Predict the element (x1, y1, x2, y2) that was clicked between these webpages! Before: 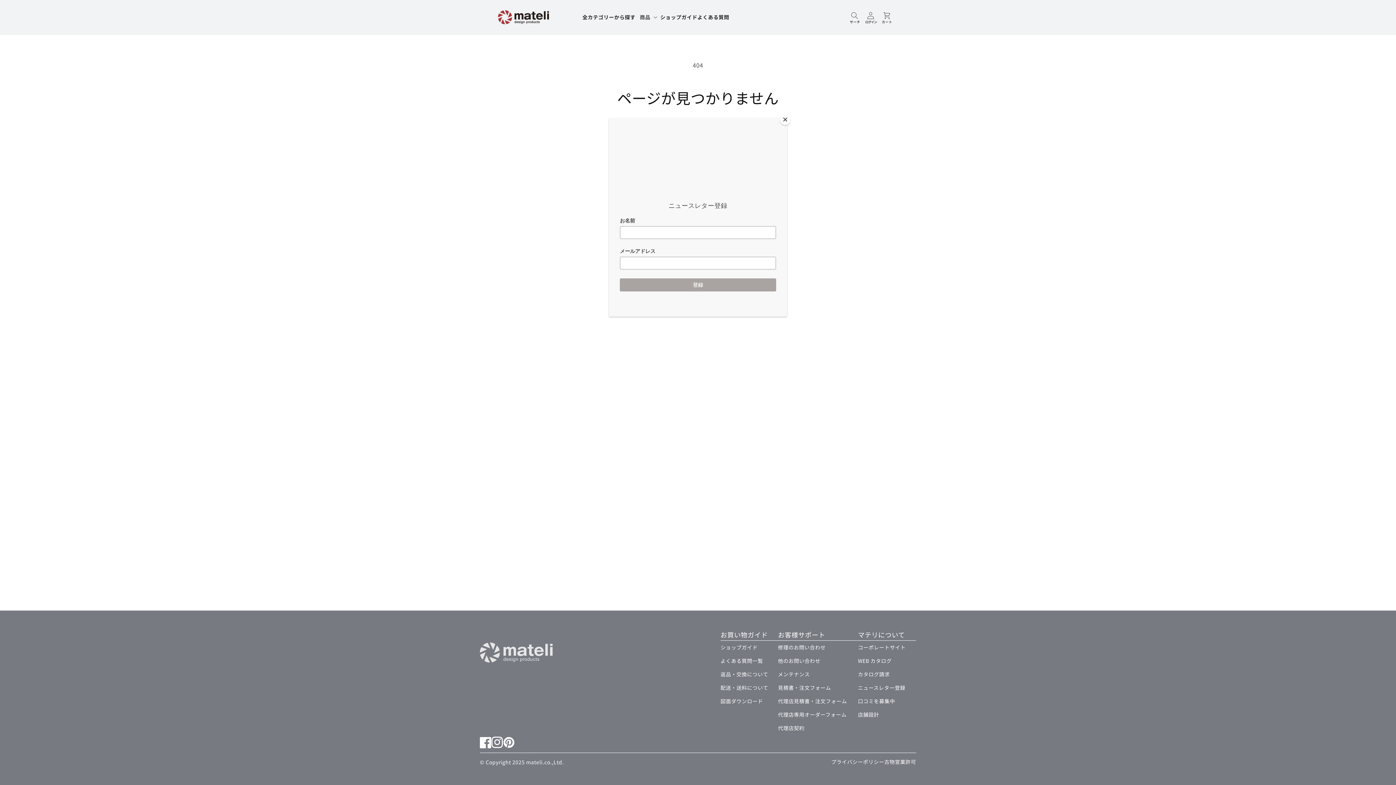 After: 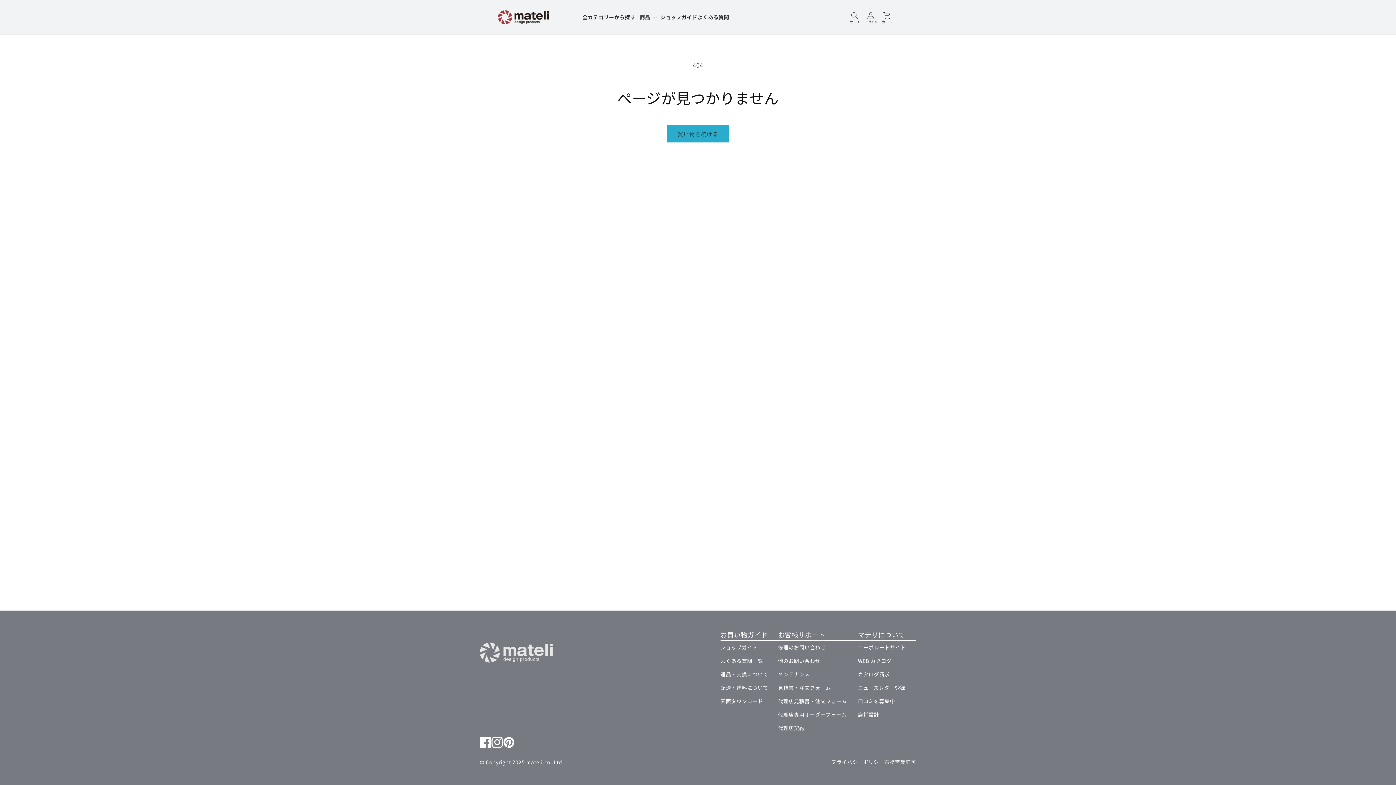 Action: bbox: (780, 114, 790, 125) label: Close